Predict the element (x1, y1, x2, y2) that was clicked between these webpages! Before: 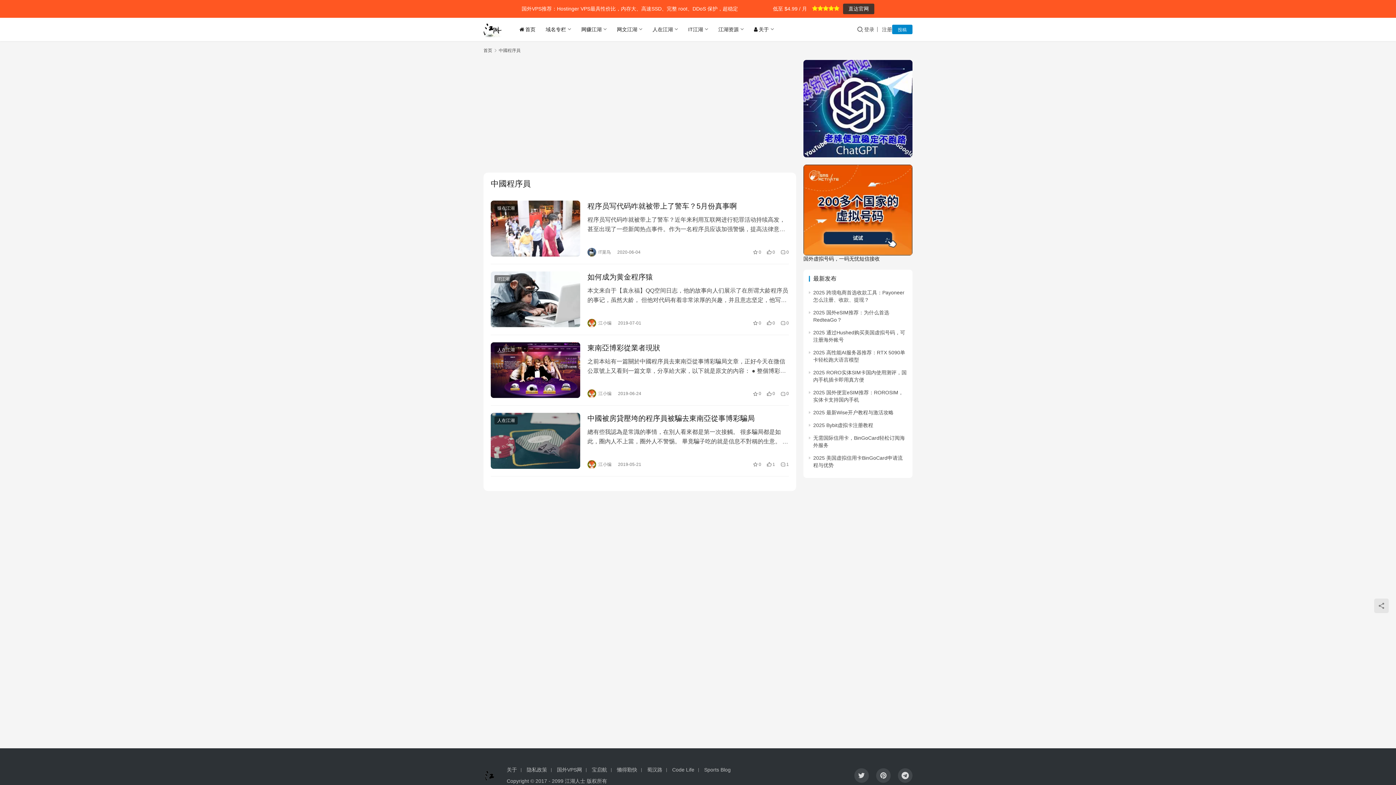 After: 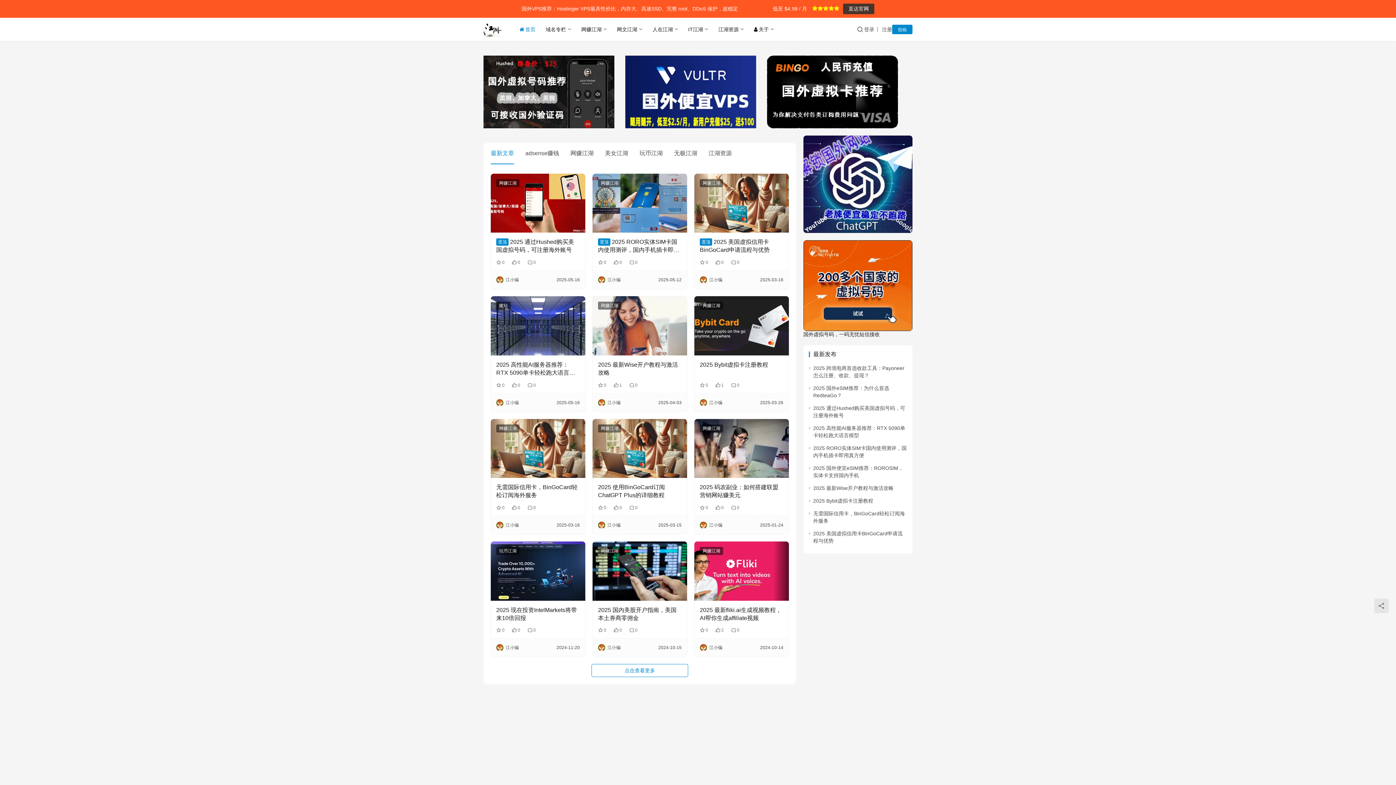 Action: bbox: (514, 17, 540, 41) label: 首页